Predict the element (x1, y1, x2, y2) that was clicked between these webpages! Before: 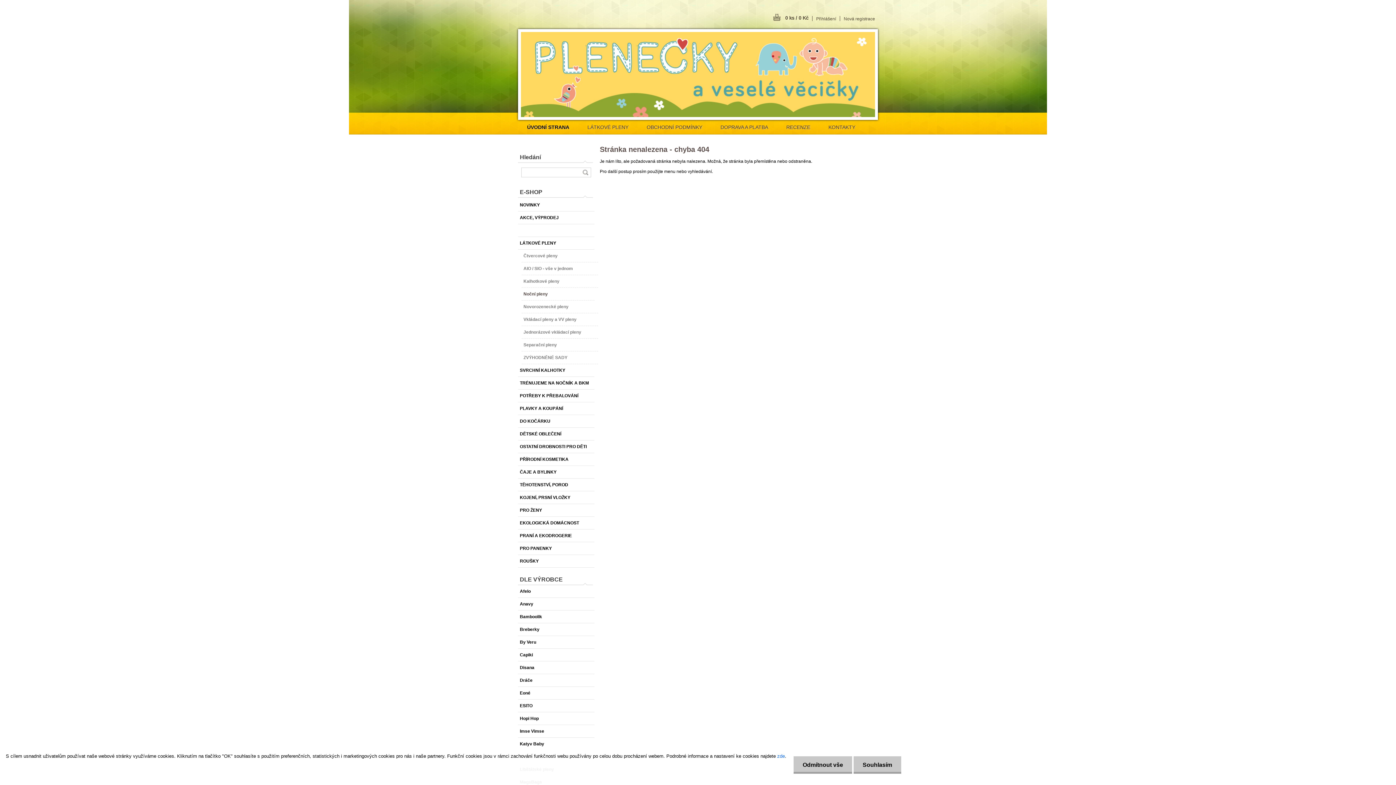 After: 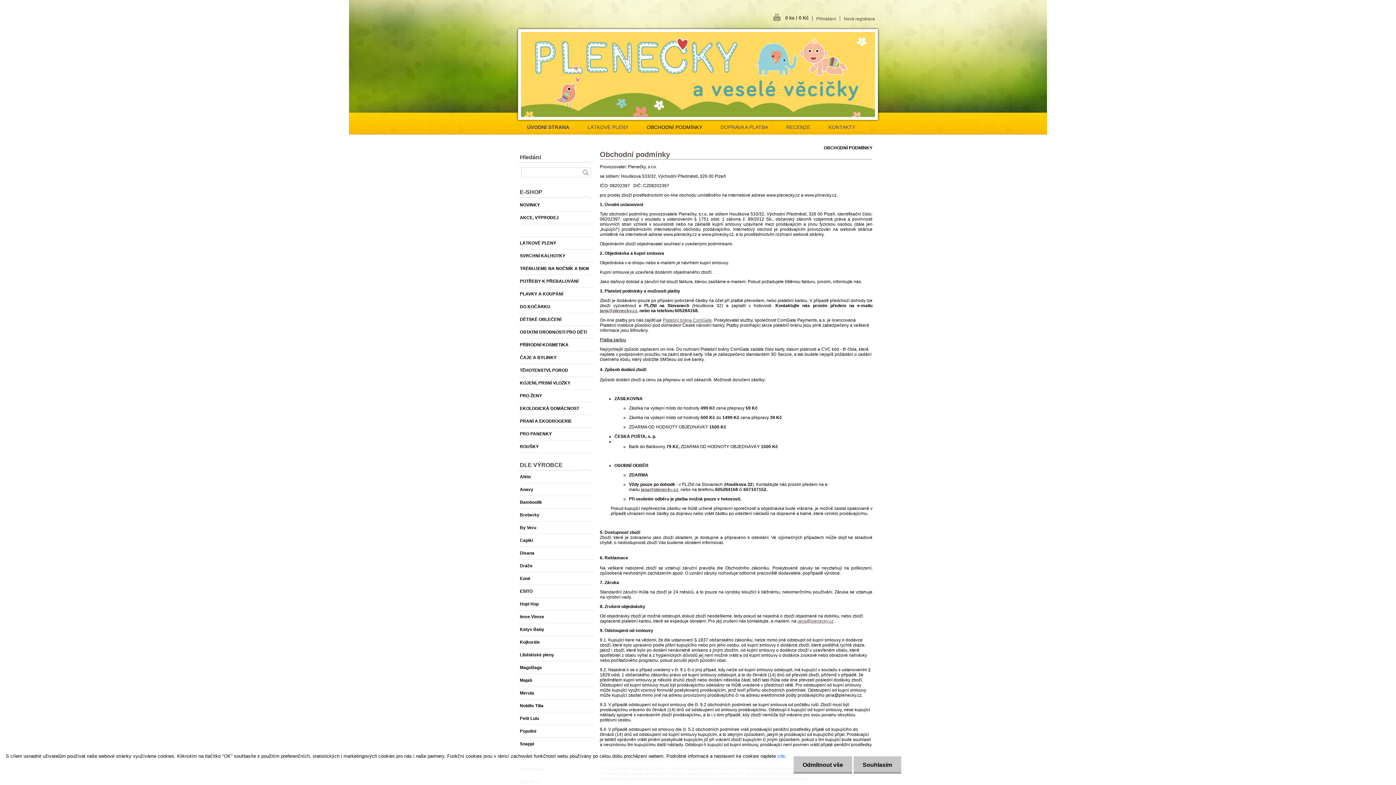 Action: bbox: (637, 120, 711, 134) label: OBCHODNÍ PODMÍNKY